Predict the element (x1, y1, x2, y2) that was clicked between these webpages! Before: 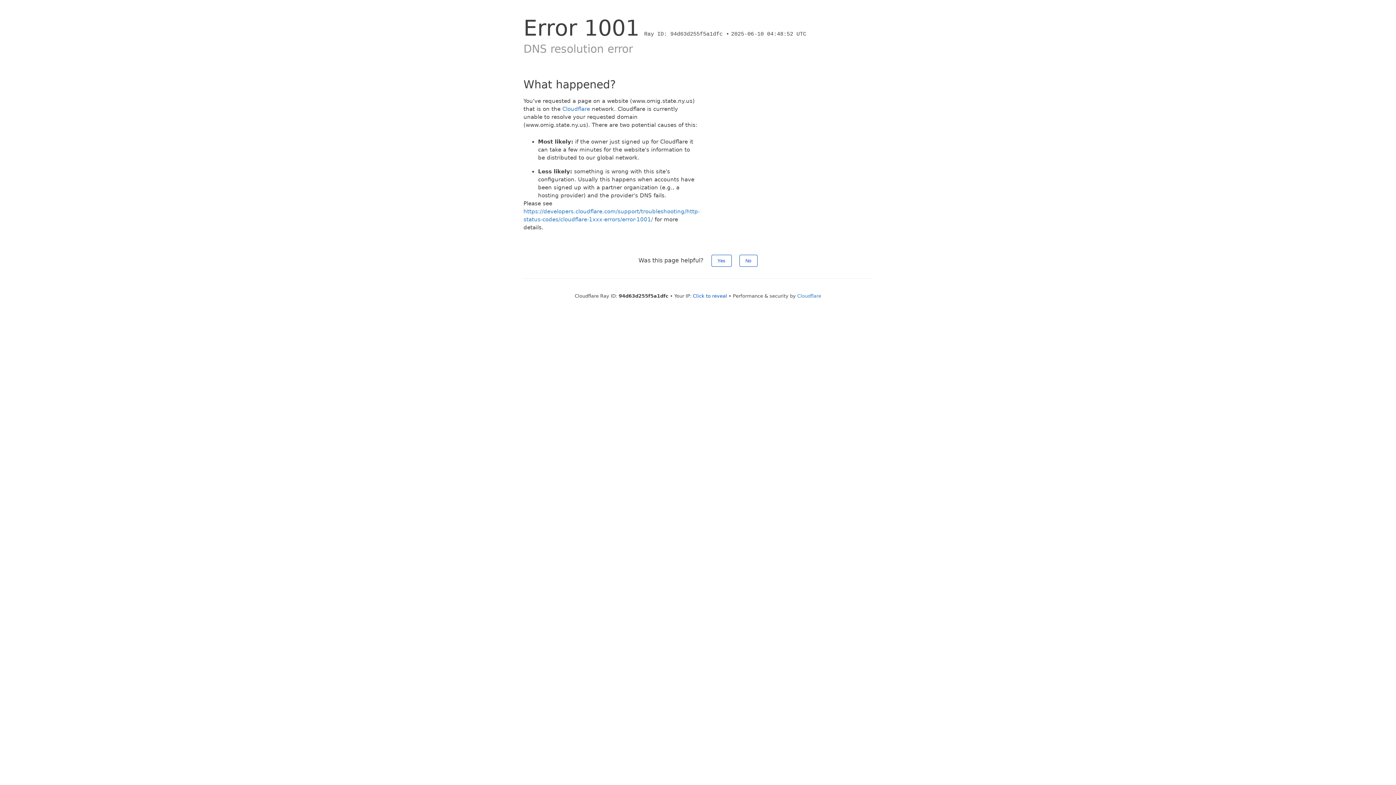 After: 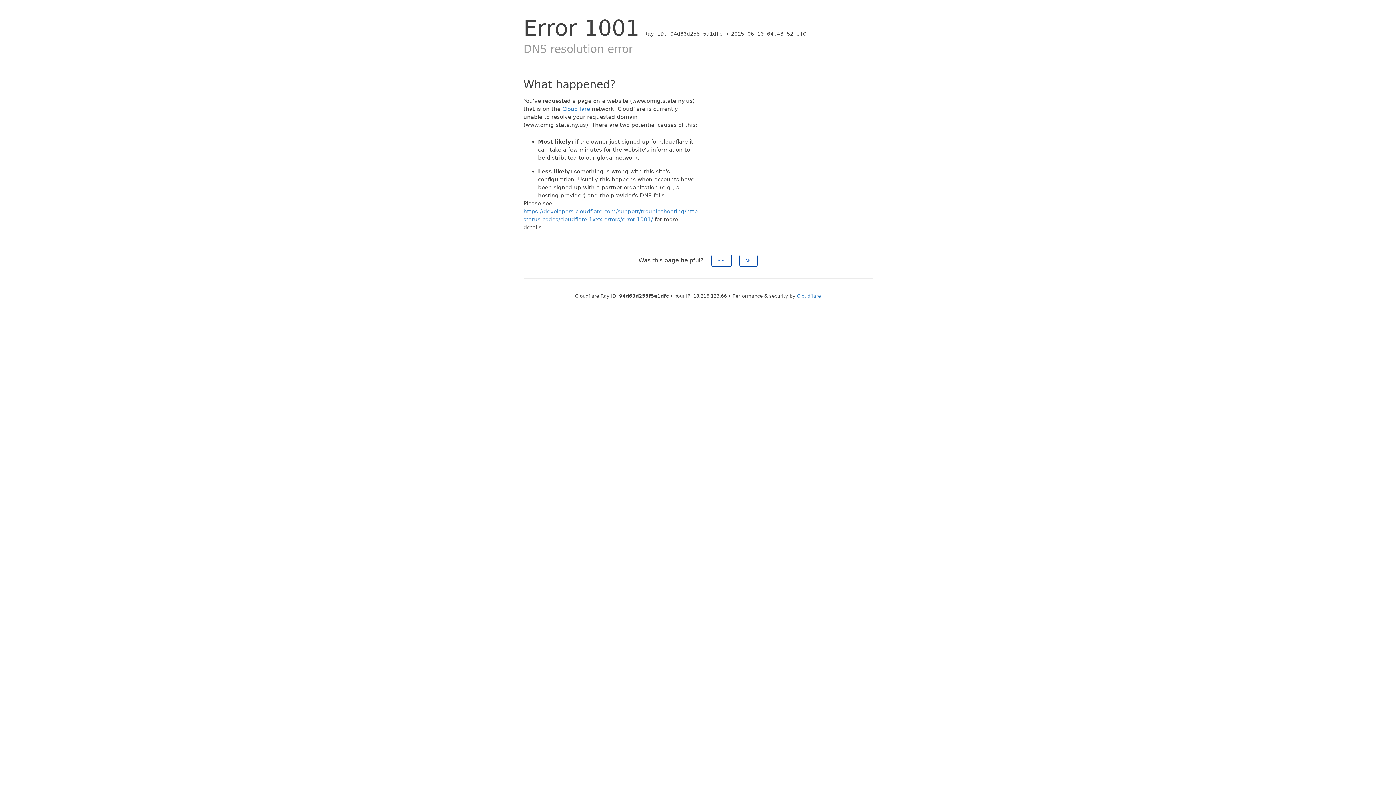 Action: label: Click to reveal bbox: (693, 293, 727, 298)